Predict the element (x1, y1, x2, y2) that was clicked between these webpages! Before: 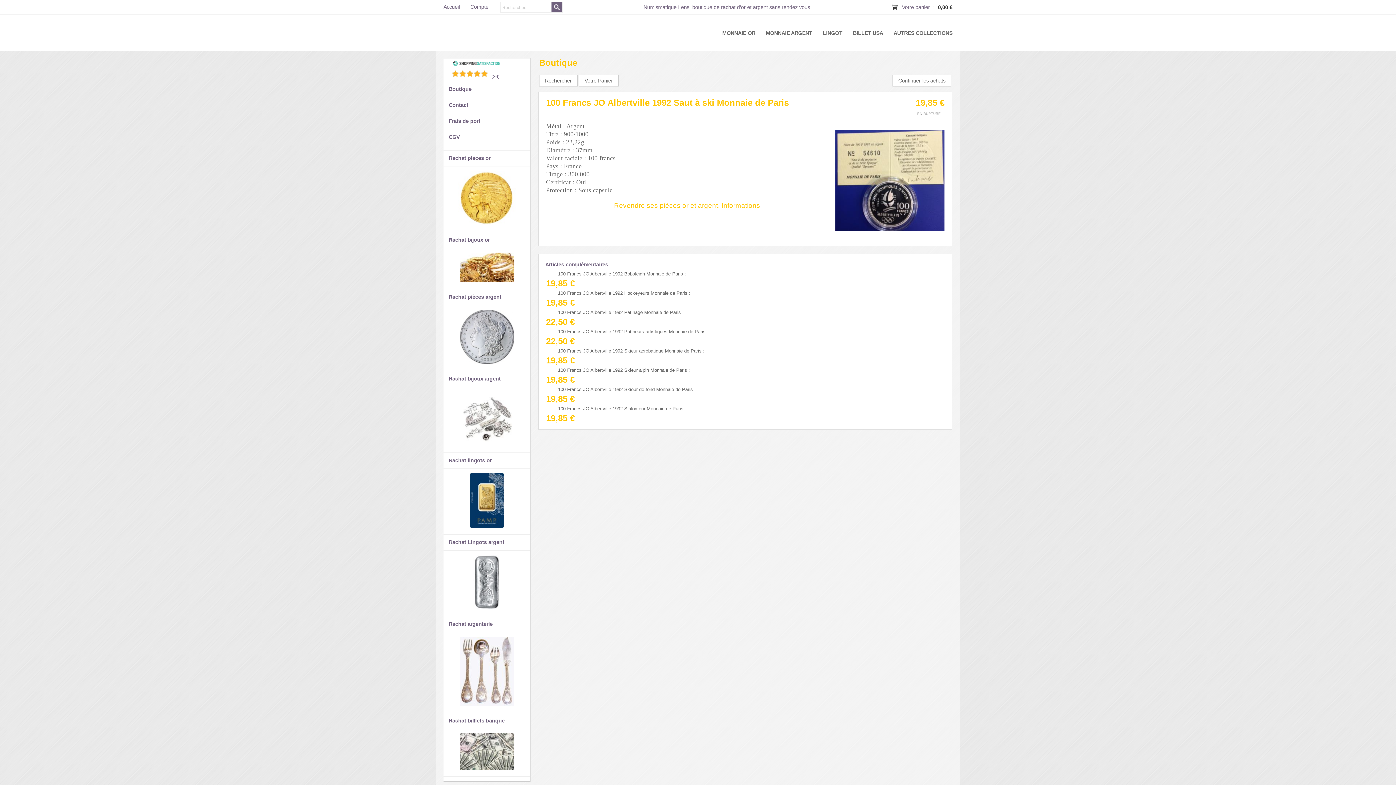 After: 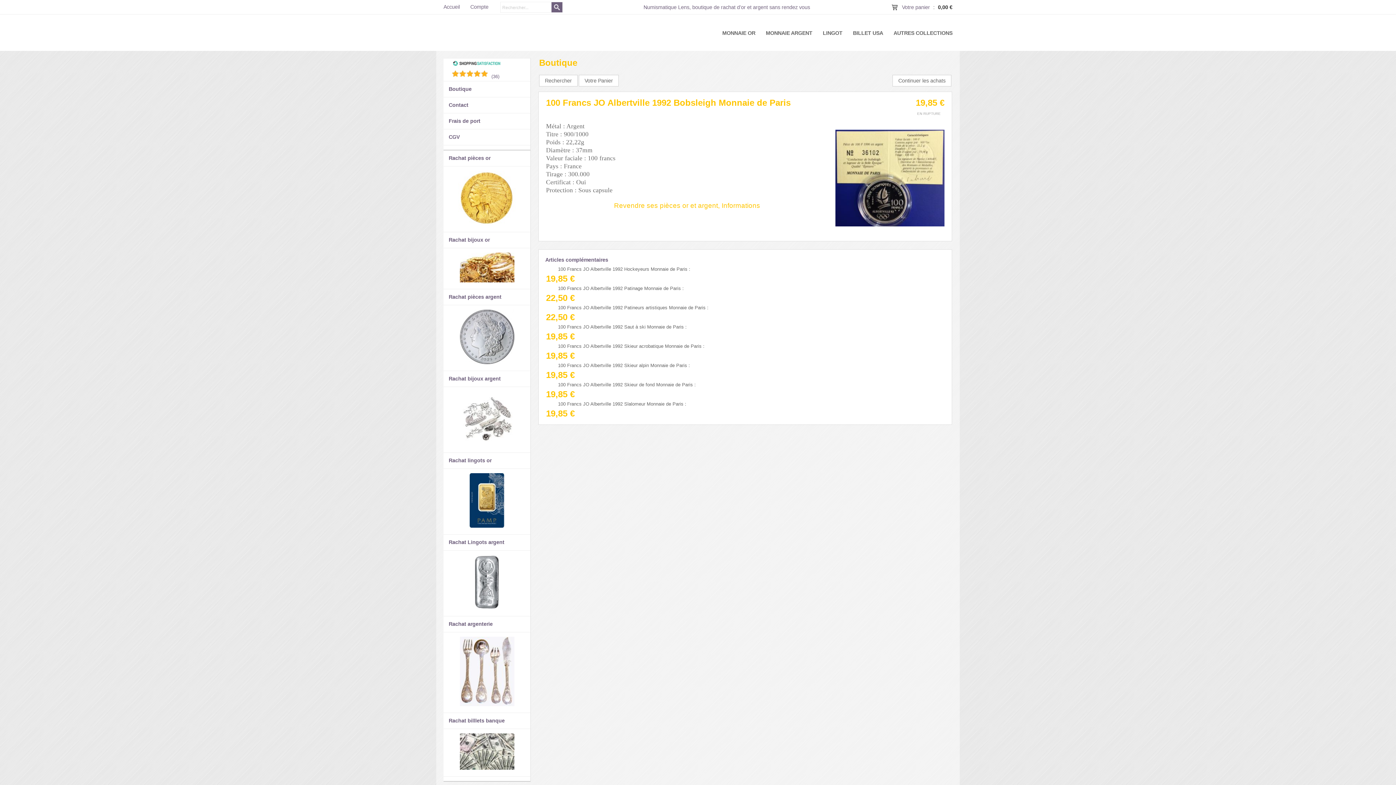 Action: label: 100 Francs JO Albertville 1992 Bobsleigh Monnaie de Paris bbox: (558, 271, 683, 276)